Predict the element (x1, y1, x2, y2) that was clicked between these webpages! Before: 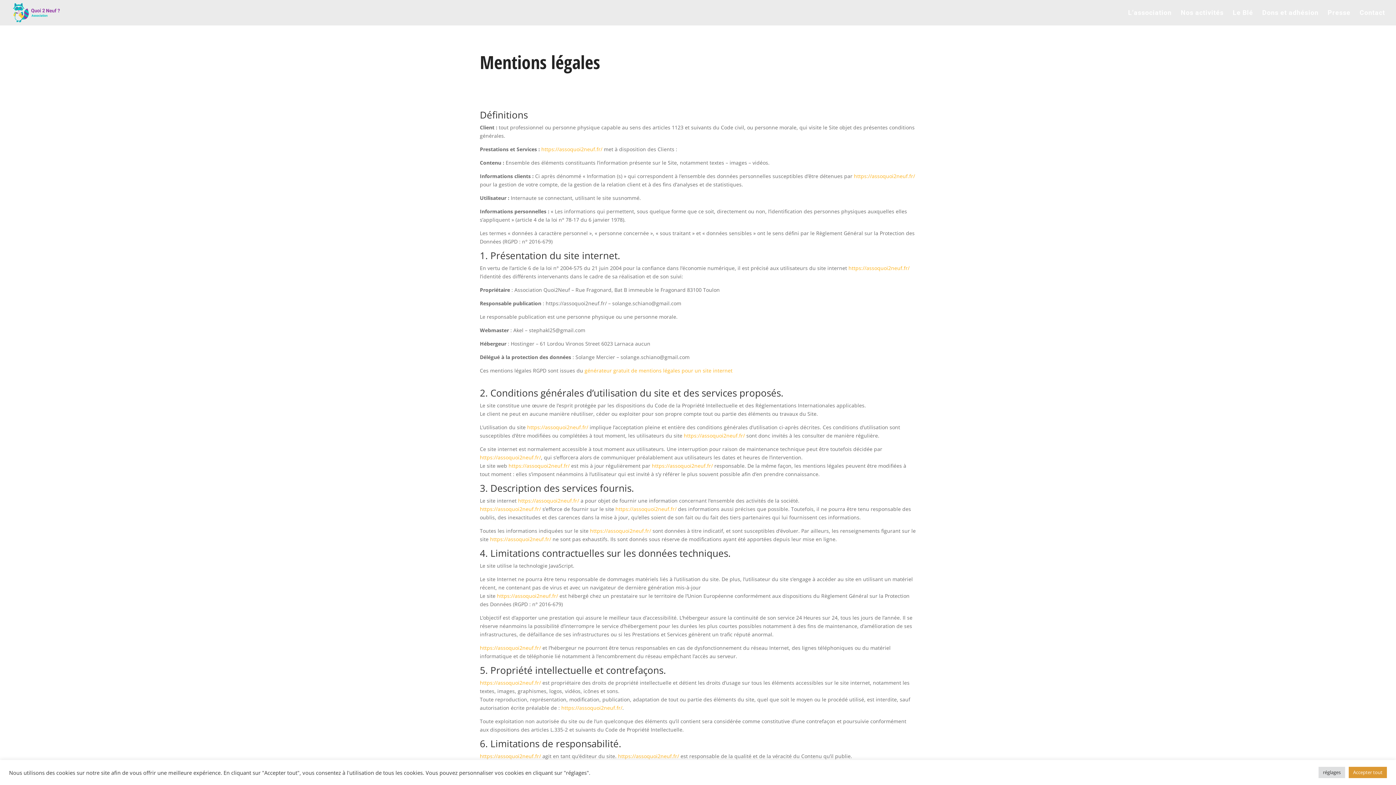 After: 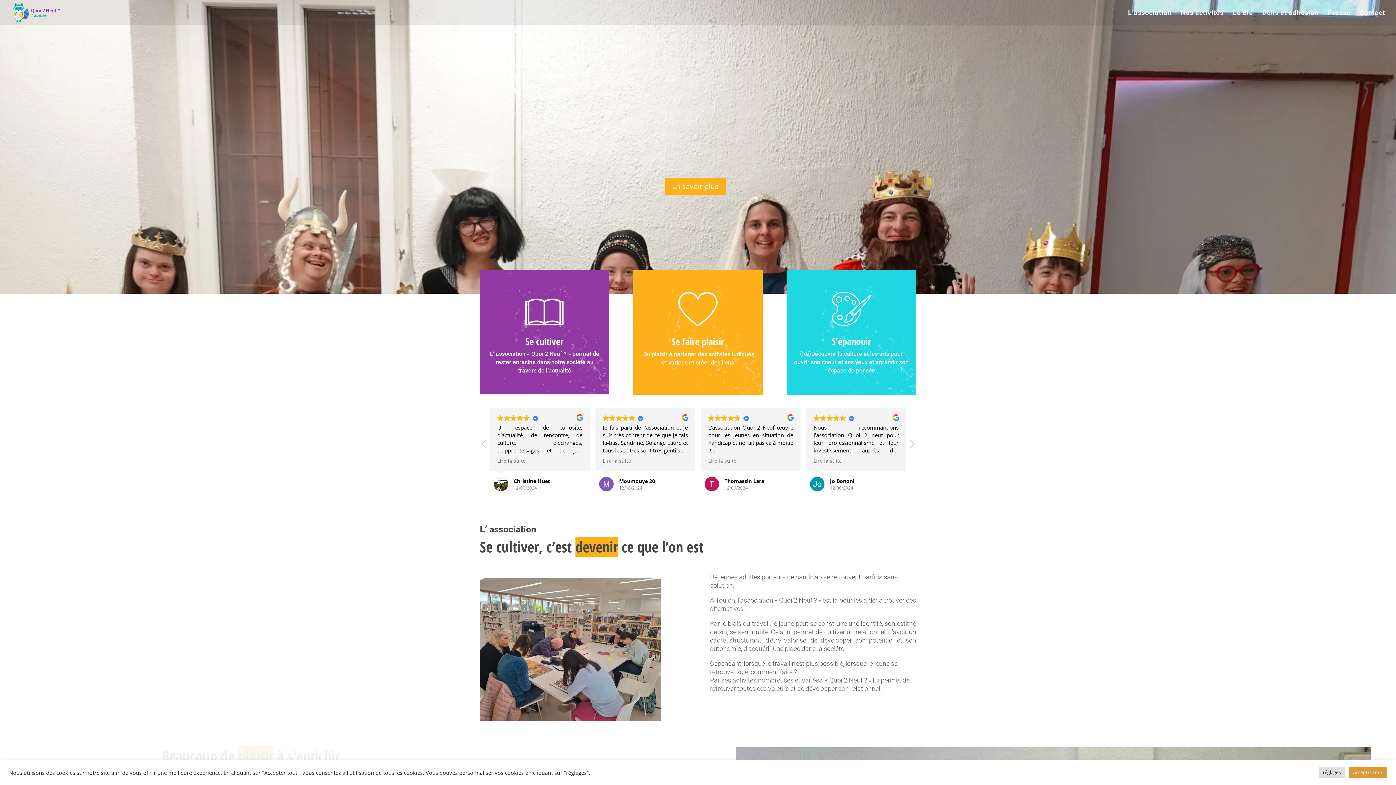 Action: label: https://assoquoi2neuf.fr/ bbox: (518, 497, 579, 504)